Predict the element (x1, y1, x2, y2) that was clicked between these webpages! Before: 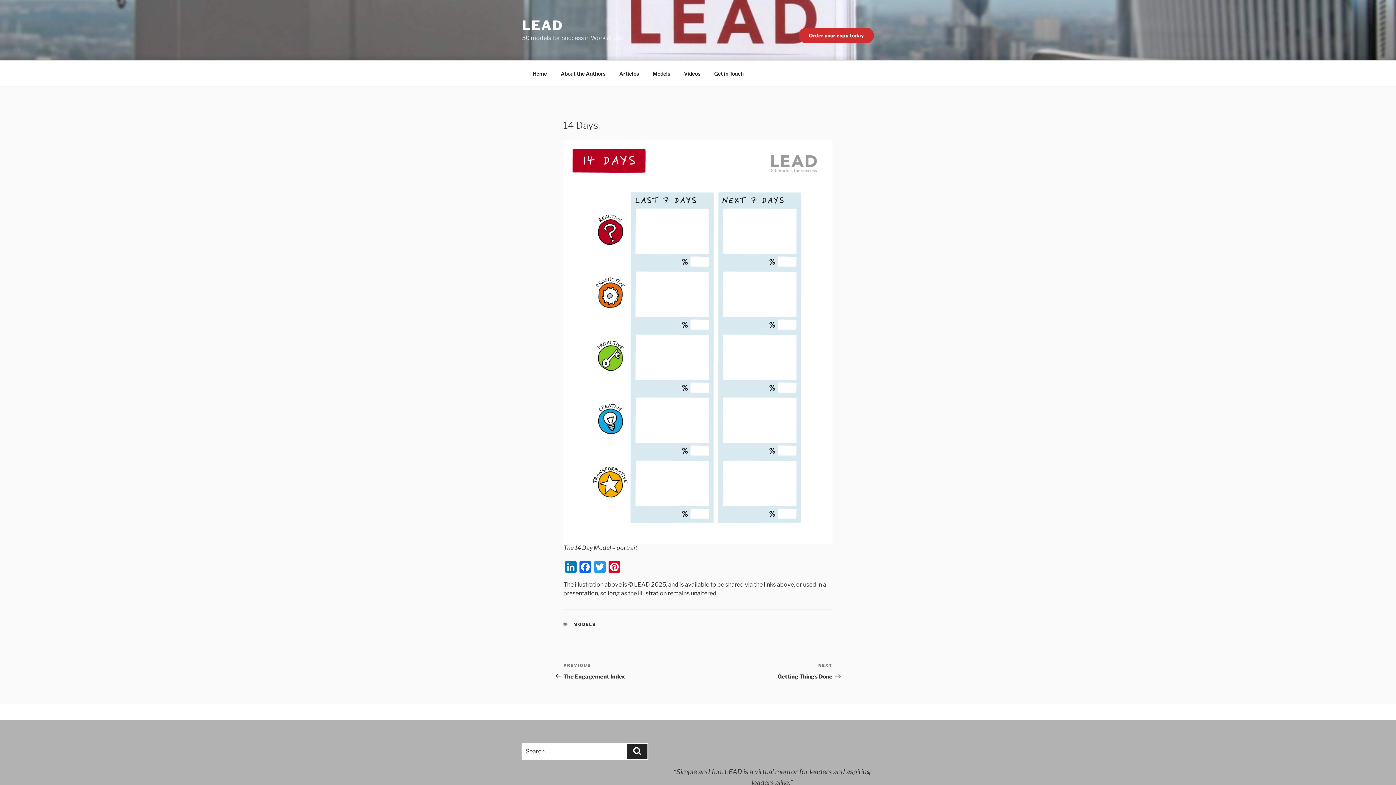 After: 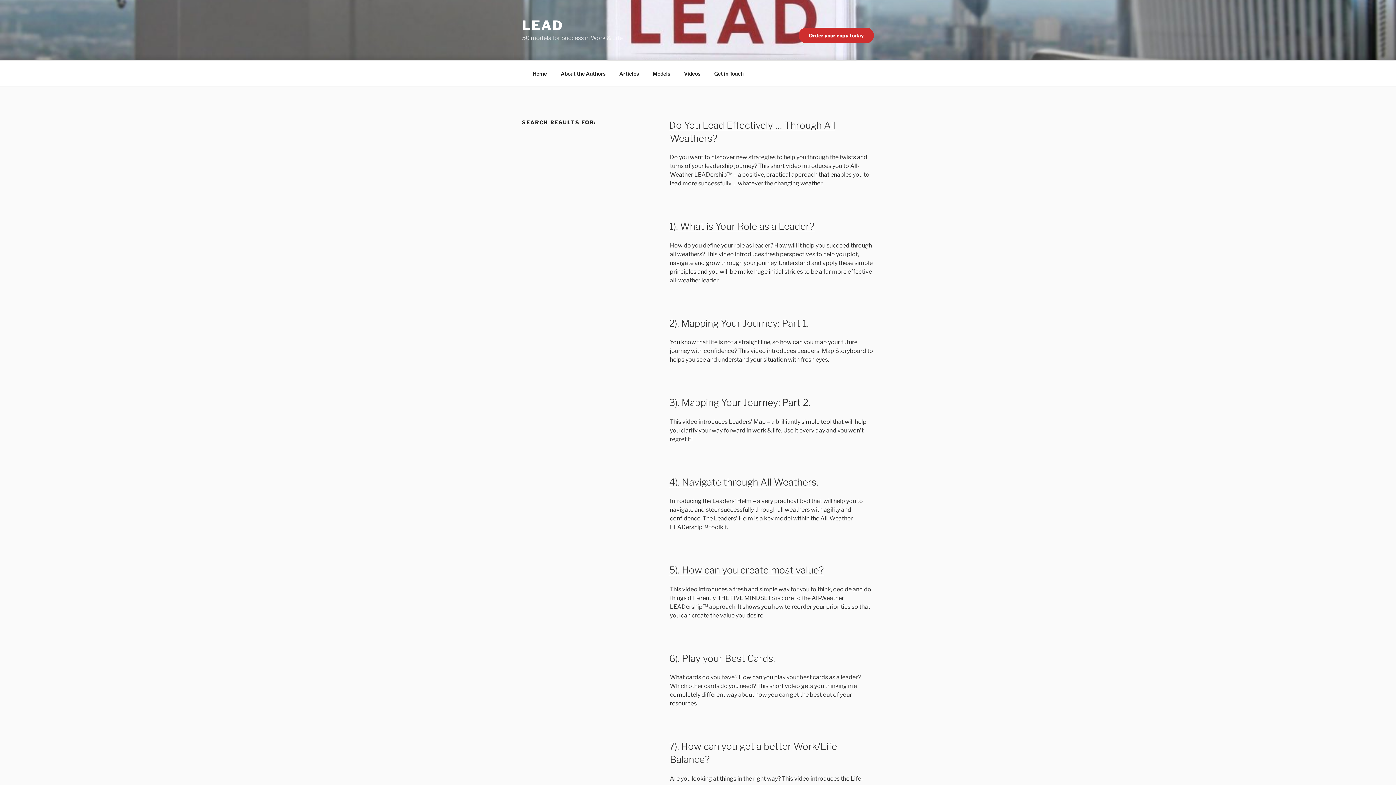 Action: bbox: (627, 744, 647, 759) label: Search